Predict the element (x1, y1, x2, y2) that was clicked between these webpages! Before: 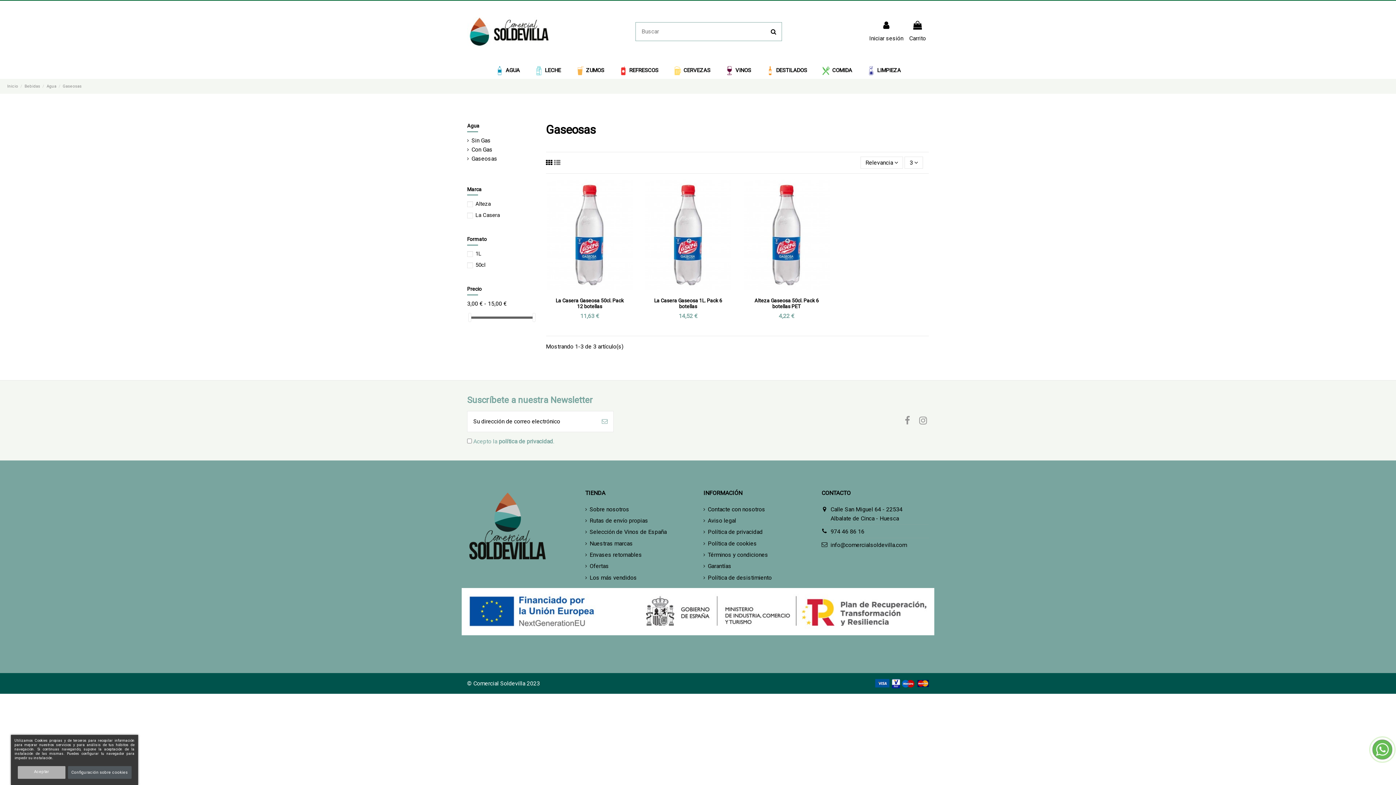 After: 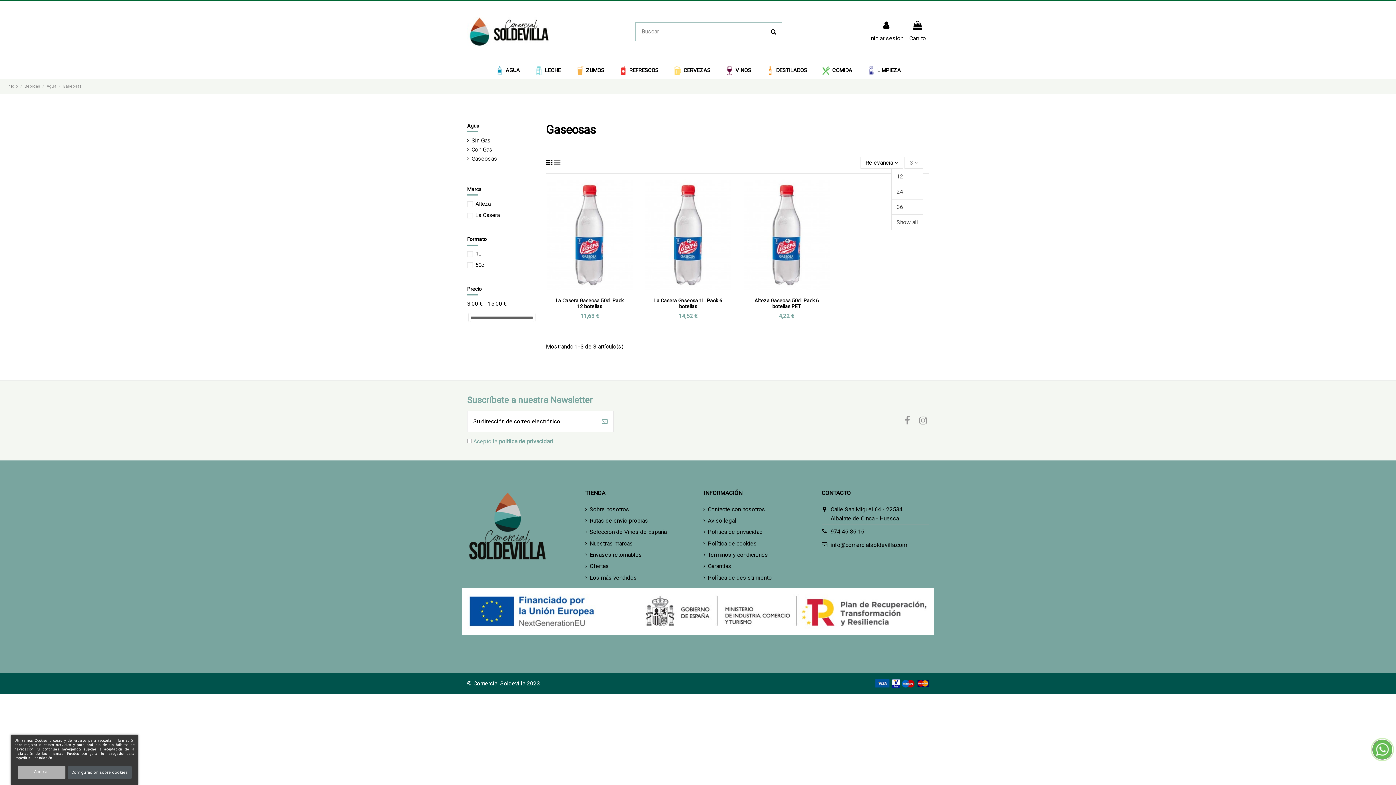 Action: bbox: (904, 156, 923, 168) label: 3 